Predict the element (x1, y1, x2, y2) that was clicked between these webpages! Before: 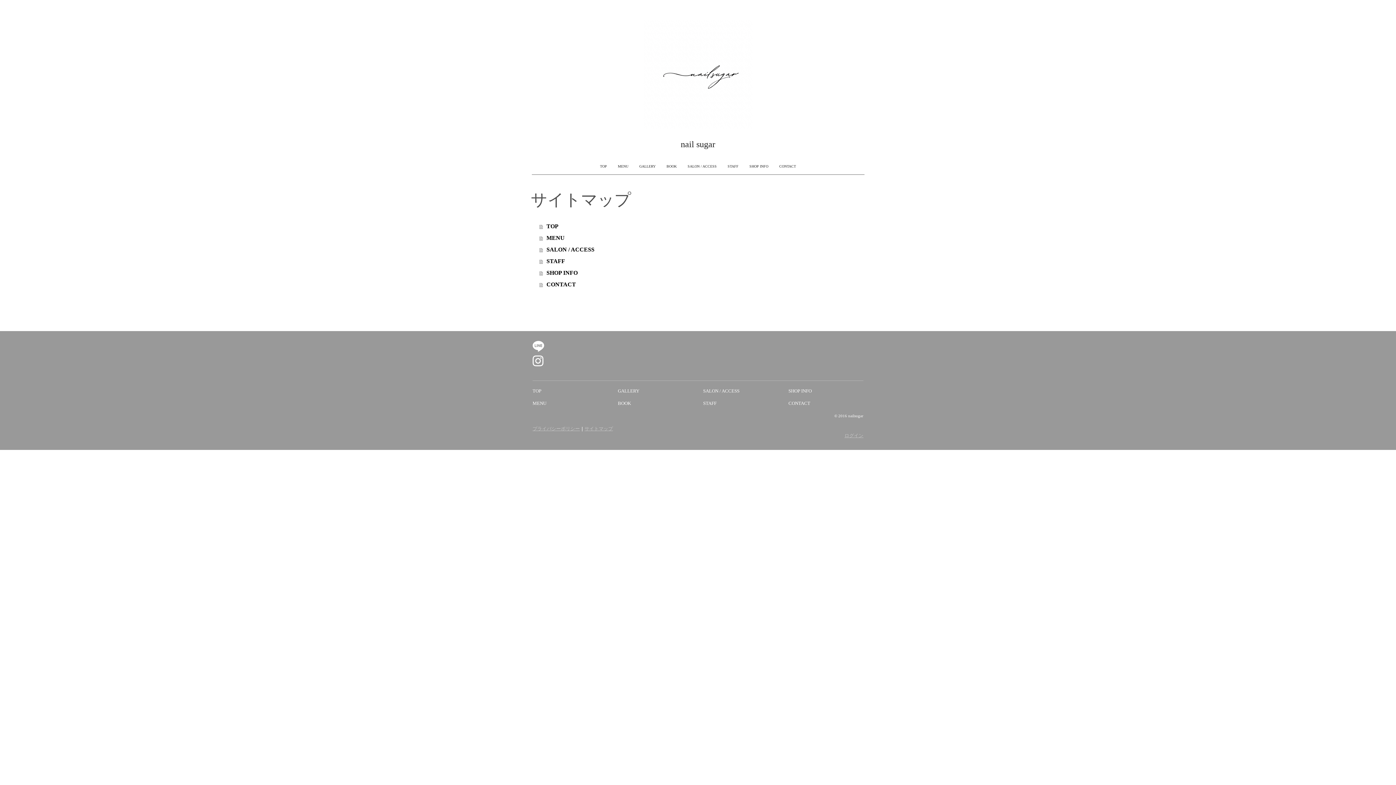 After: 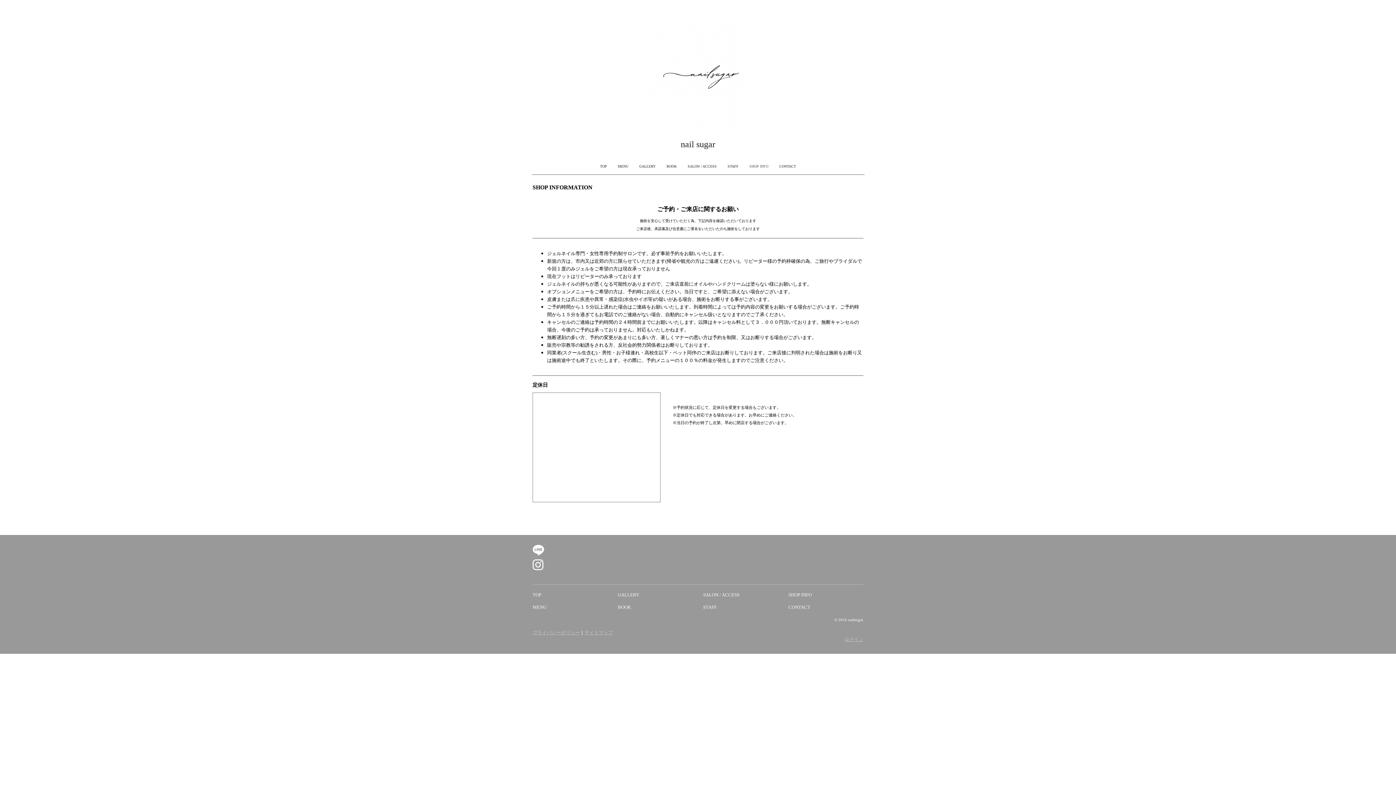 Action: bbox: (788, 387, 811, 393) label: SHOP INFO